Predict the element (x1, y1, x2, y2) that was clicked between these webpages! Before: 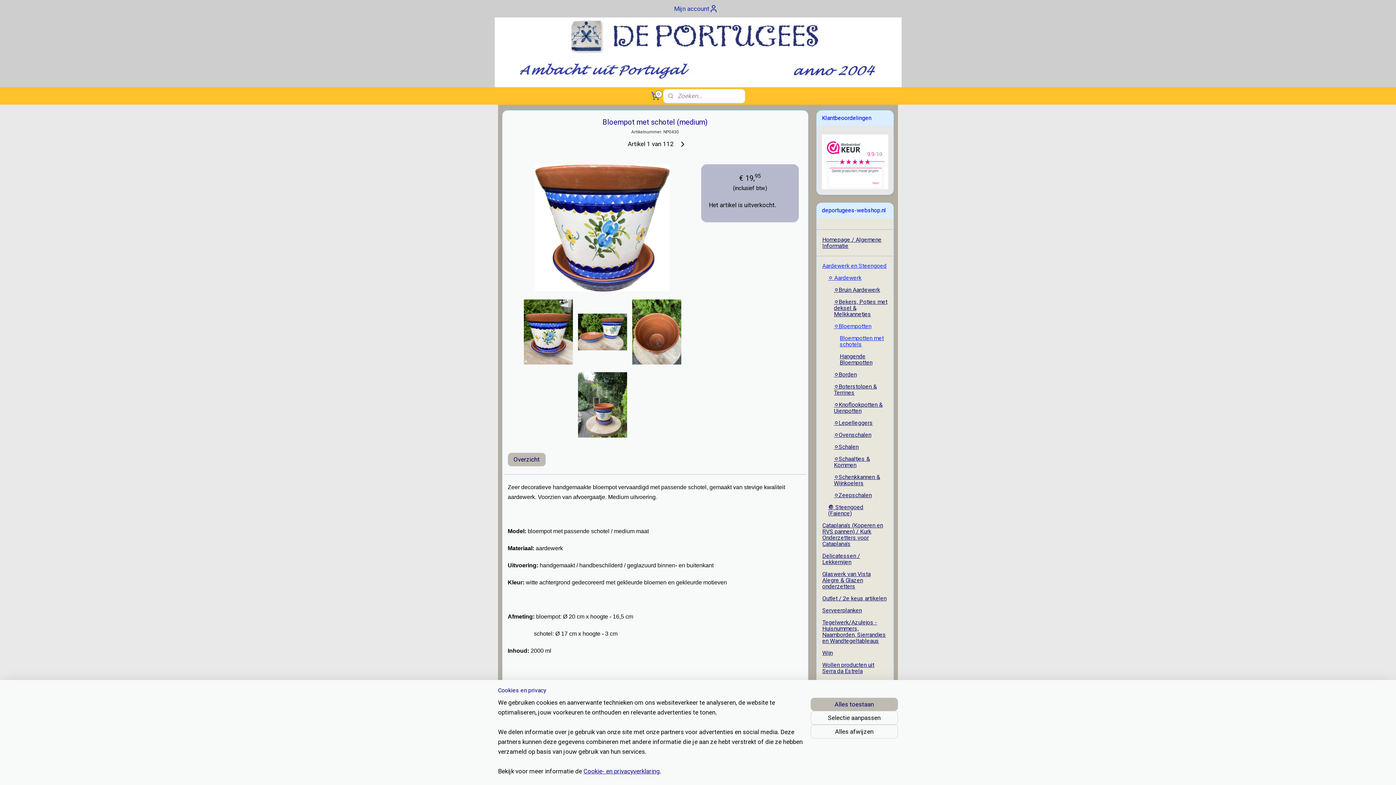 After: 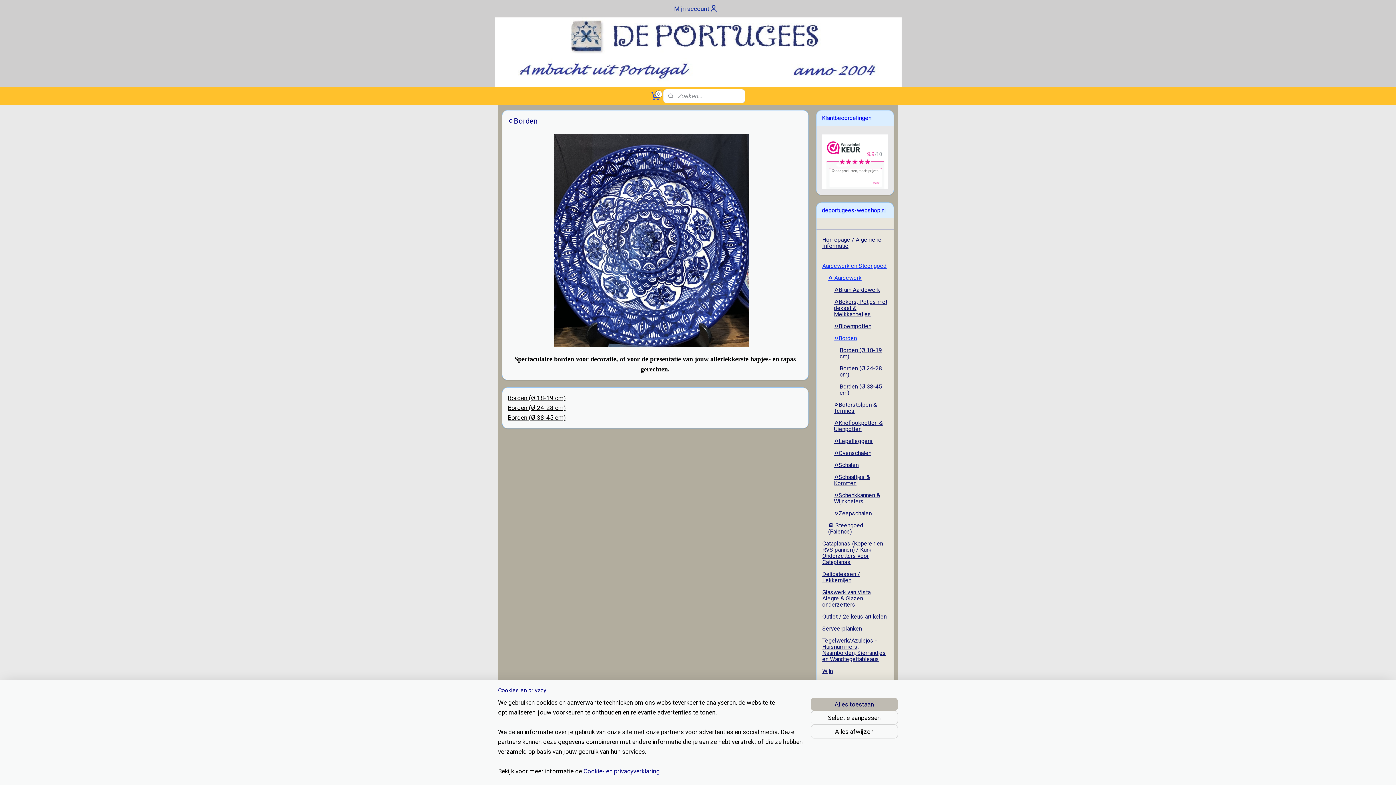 Action: bbox: (828, 368, 893, 380) label: ⚪️Borden